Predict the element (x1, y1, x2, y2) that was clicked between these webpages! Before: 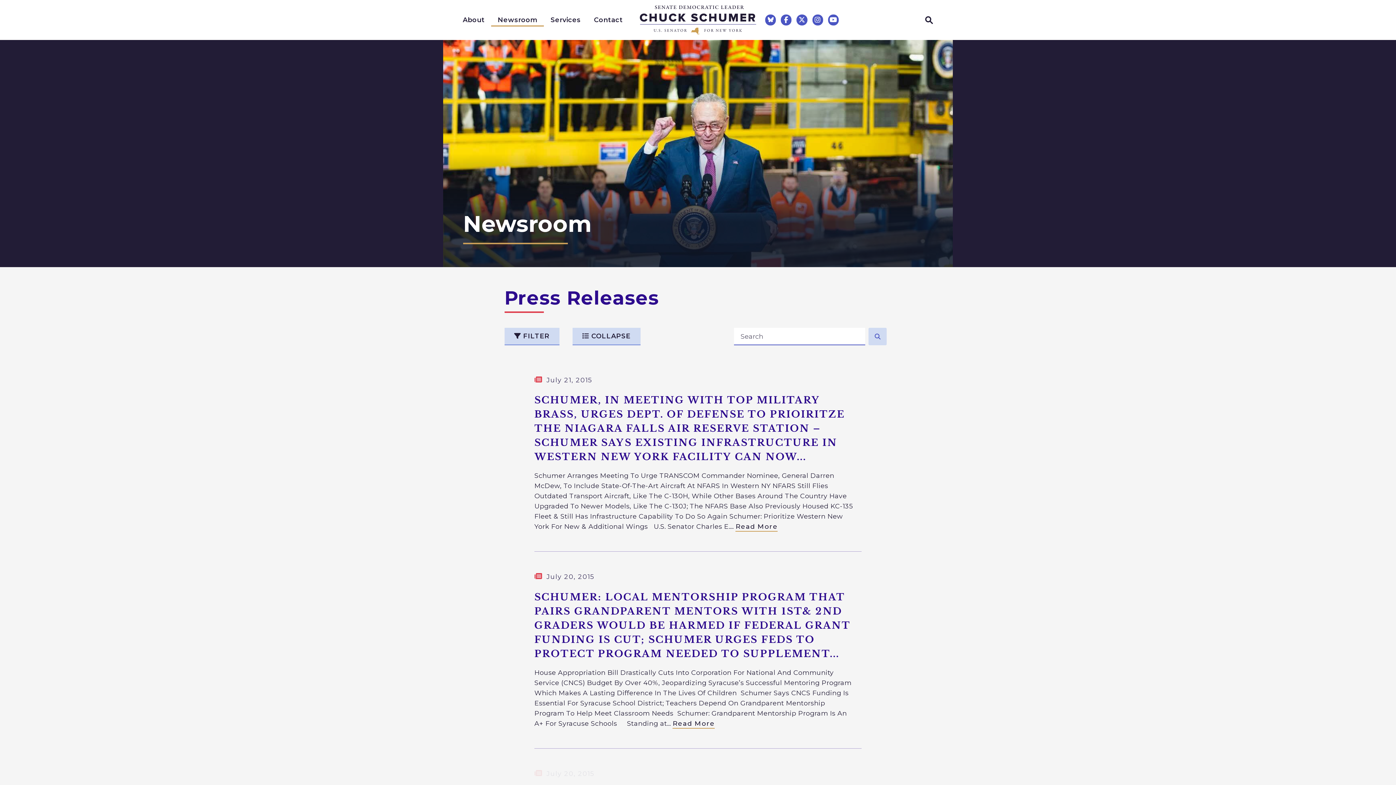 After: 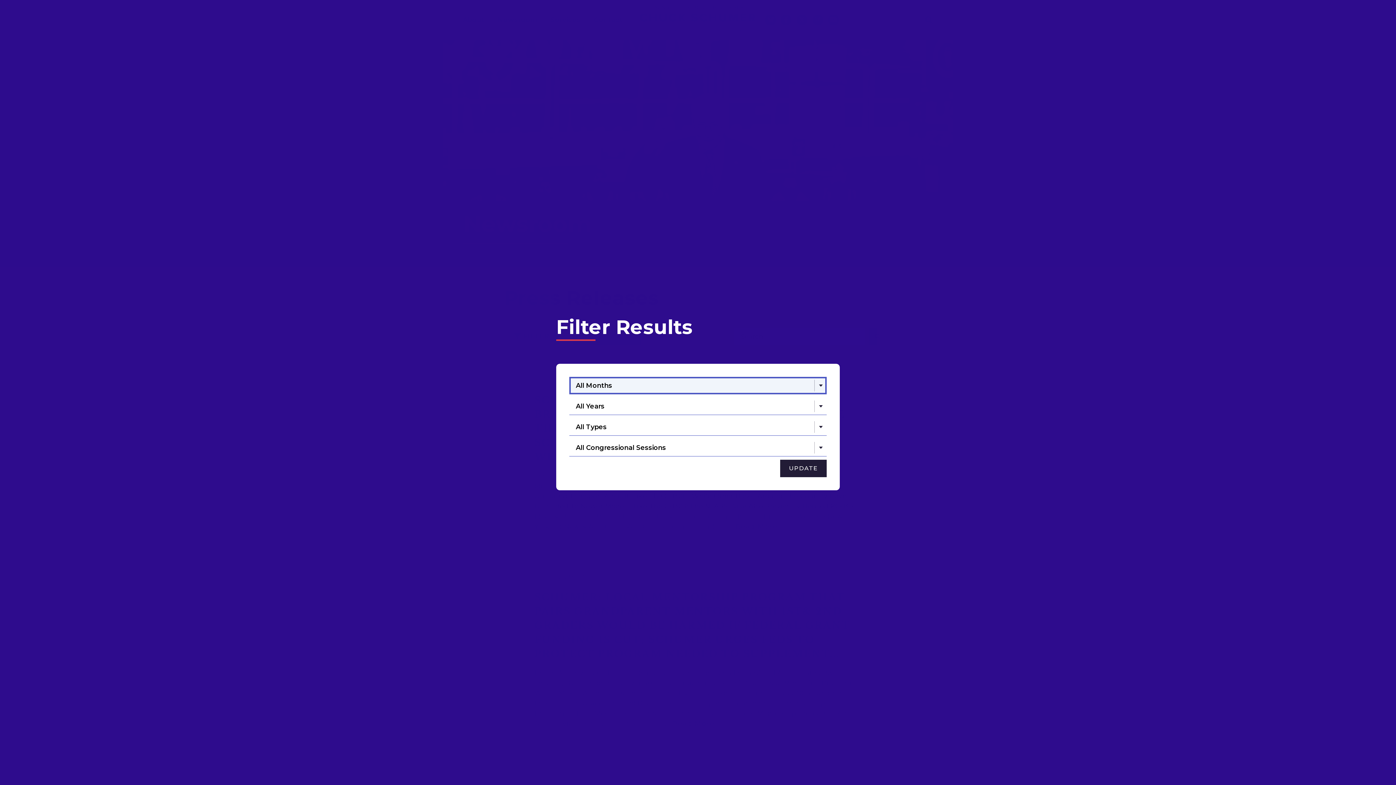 Action: bbox: (504, 327, 559, 345) label:  FILTER